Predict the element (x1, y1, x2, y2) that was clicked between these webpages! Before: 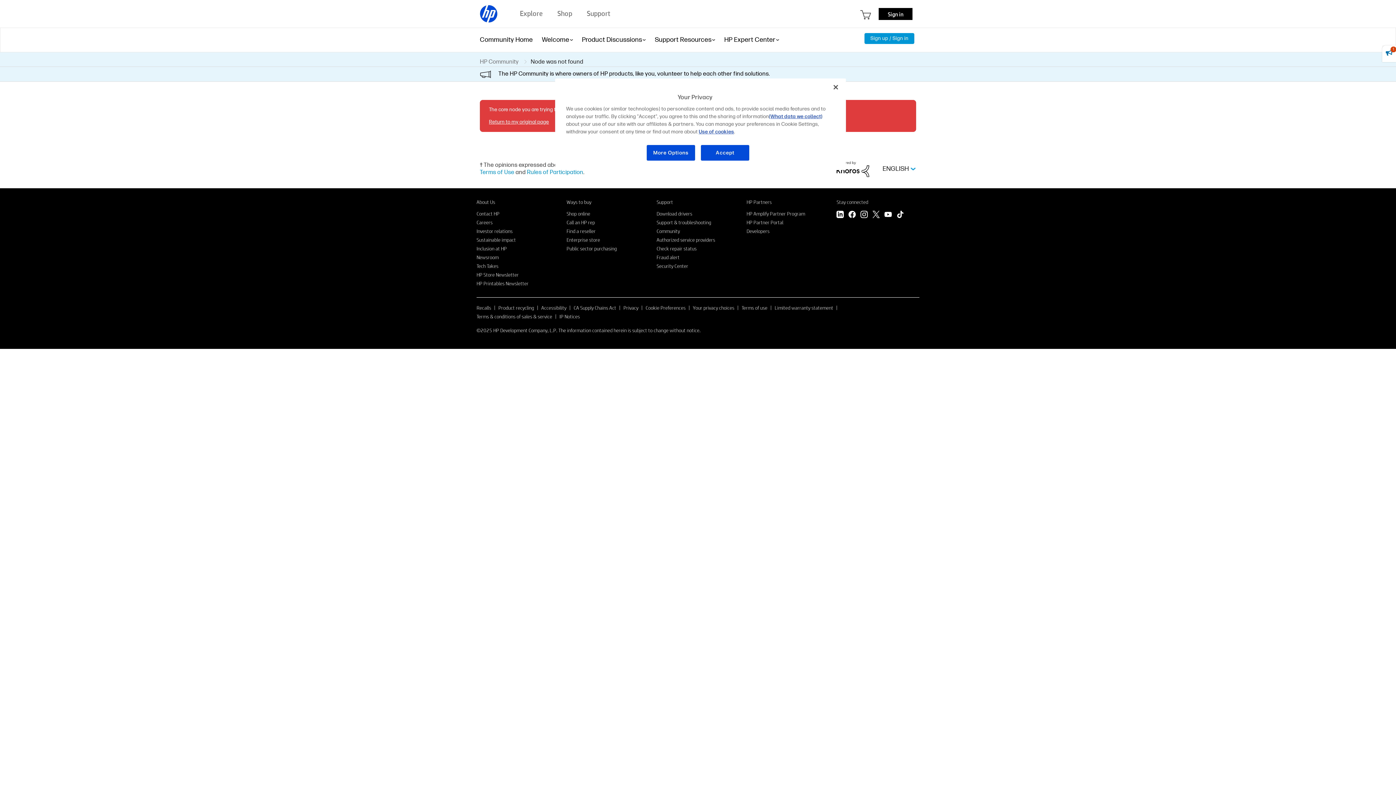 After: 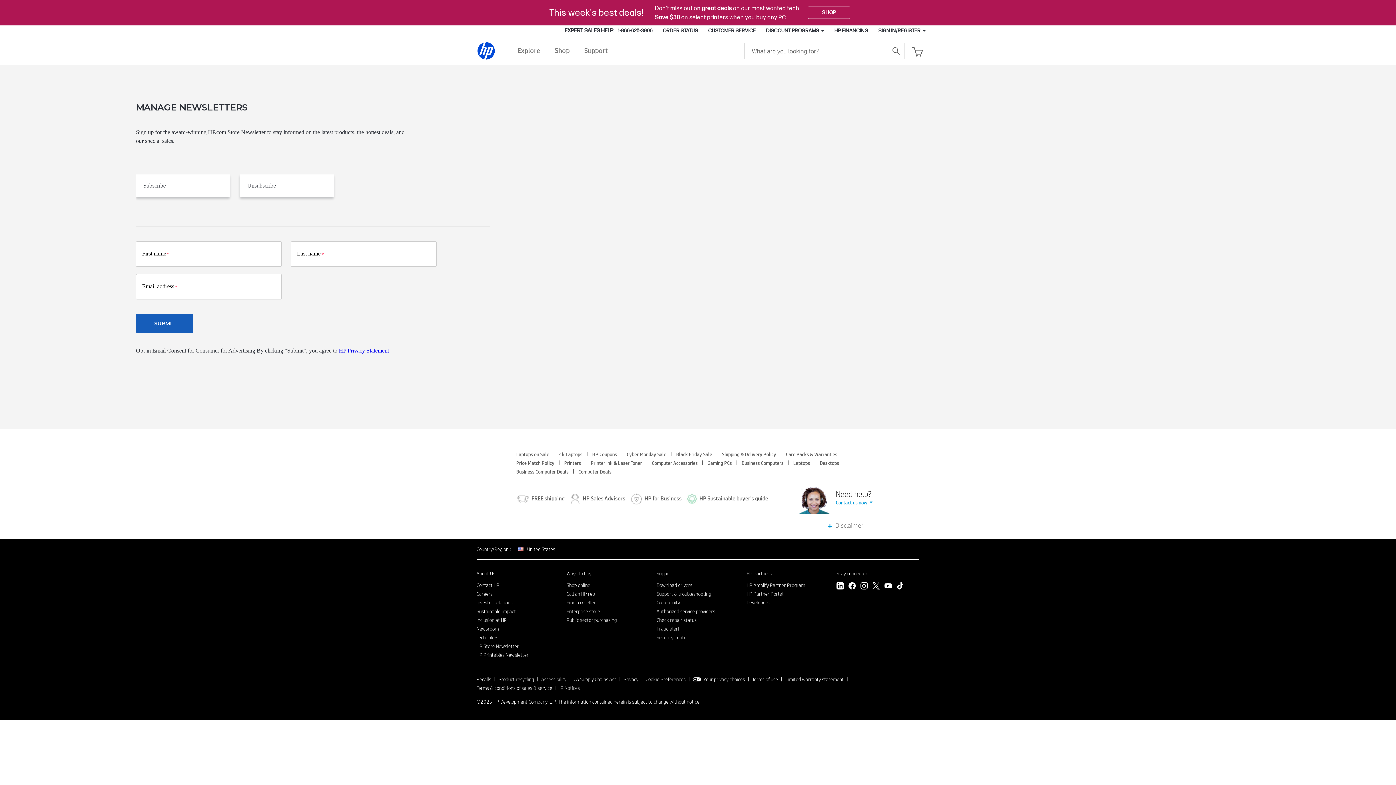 Action: bbox: (476, 271, 518, 278) label: HP Store Newsletter